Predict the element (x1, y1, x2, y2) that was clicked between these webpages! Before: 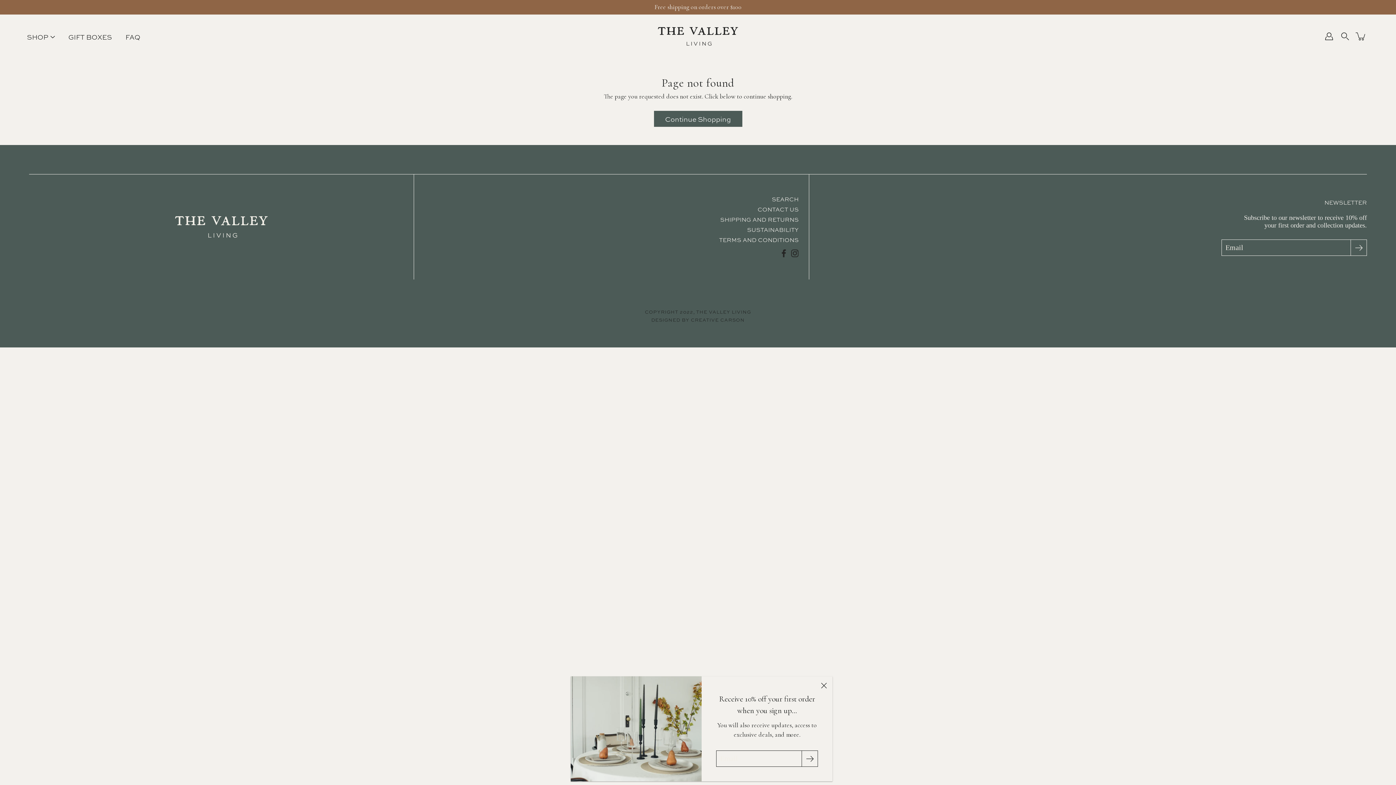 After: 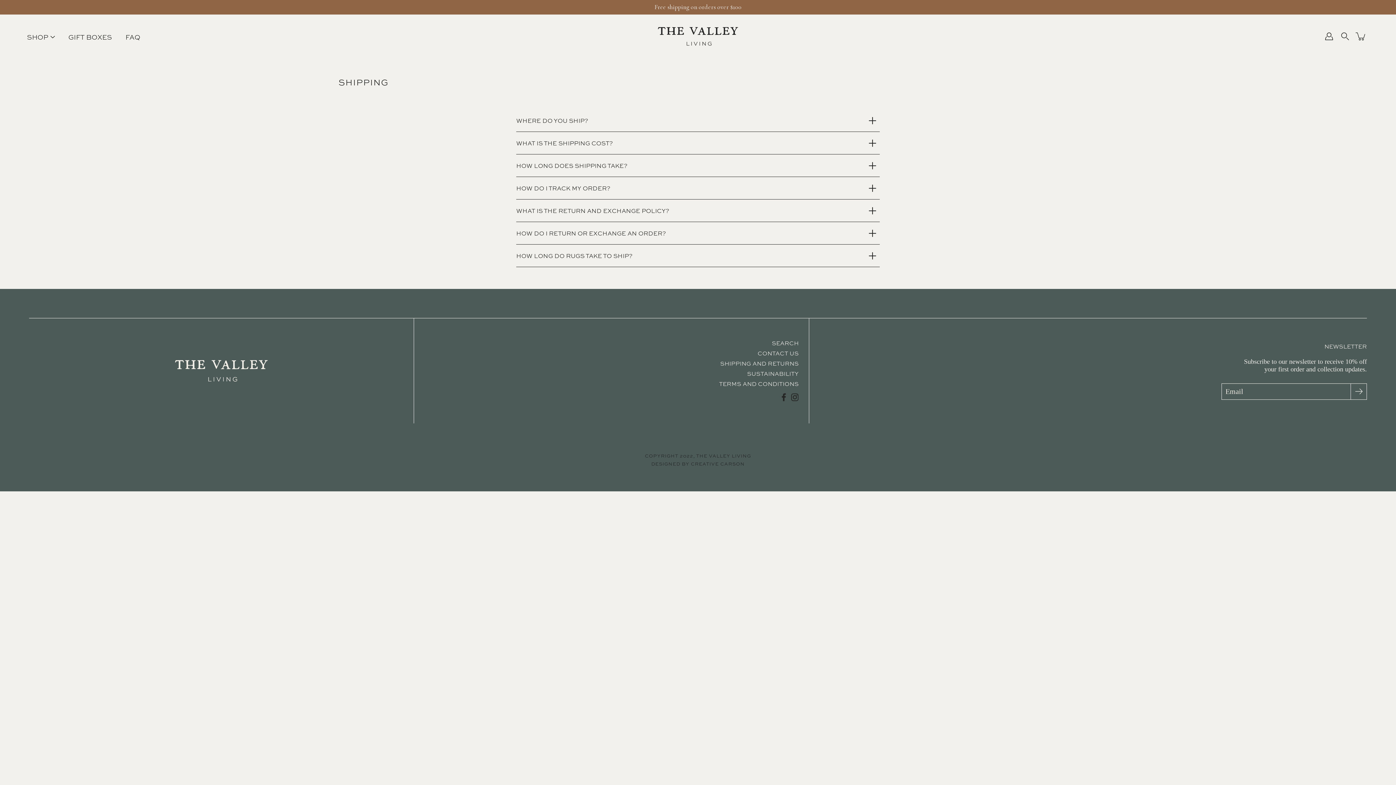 Action: bbox: (125, 32, 140, 41) label: FAQ